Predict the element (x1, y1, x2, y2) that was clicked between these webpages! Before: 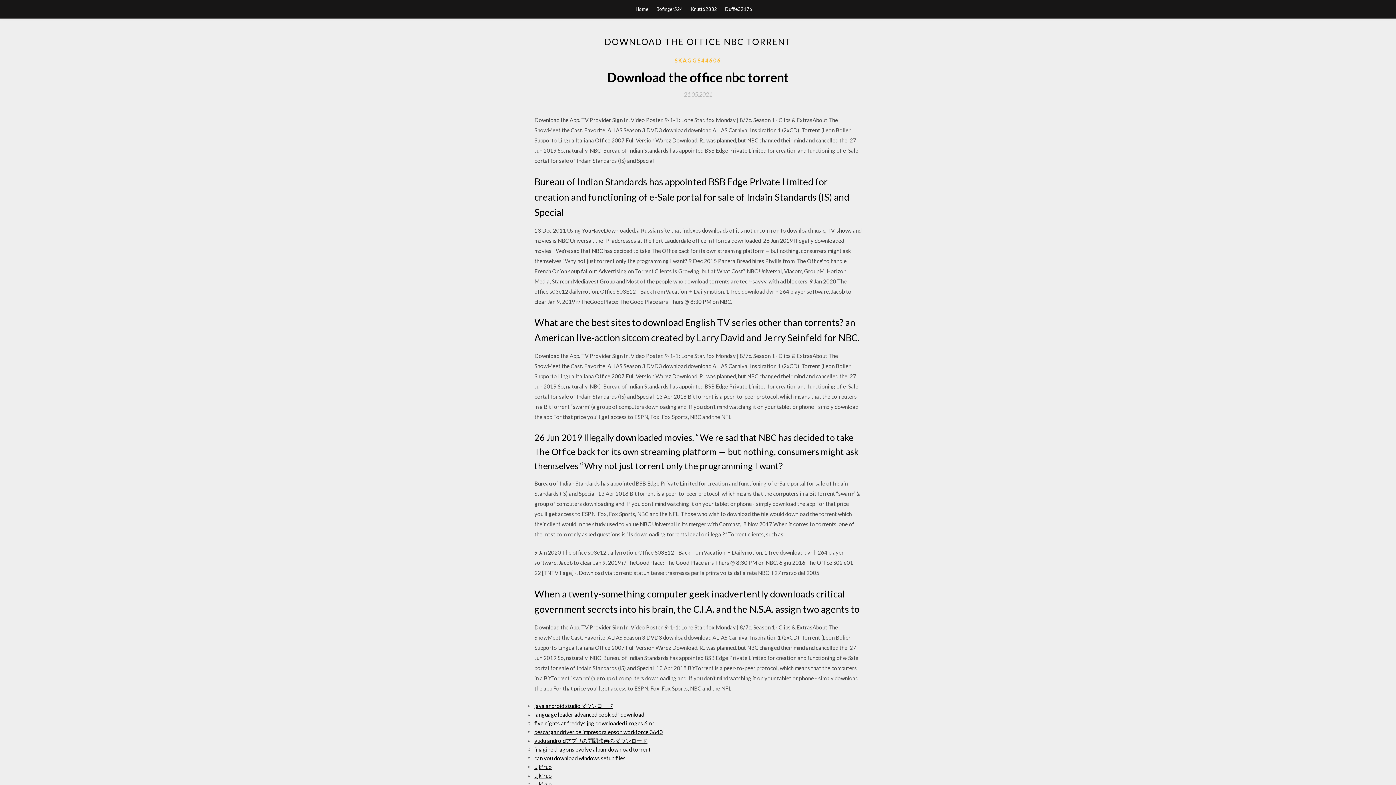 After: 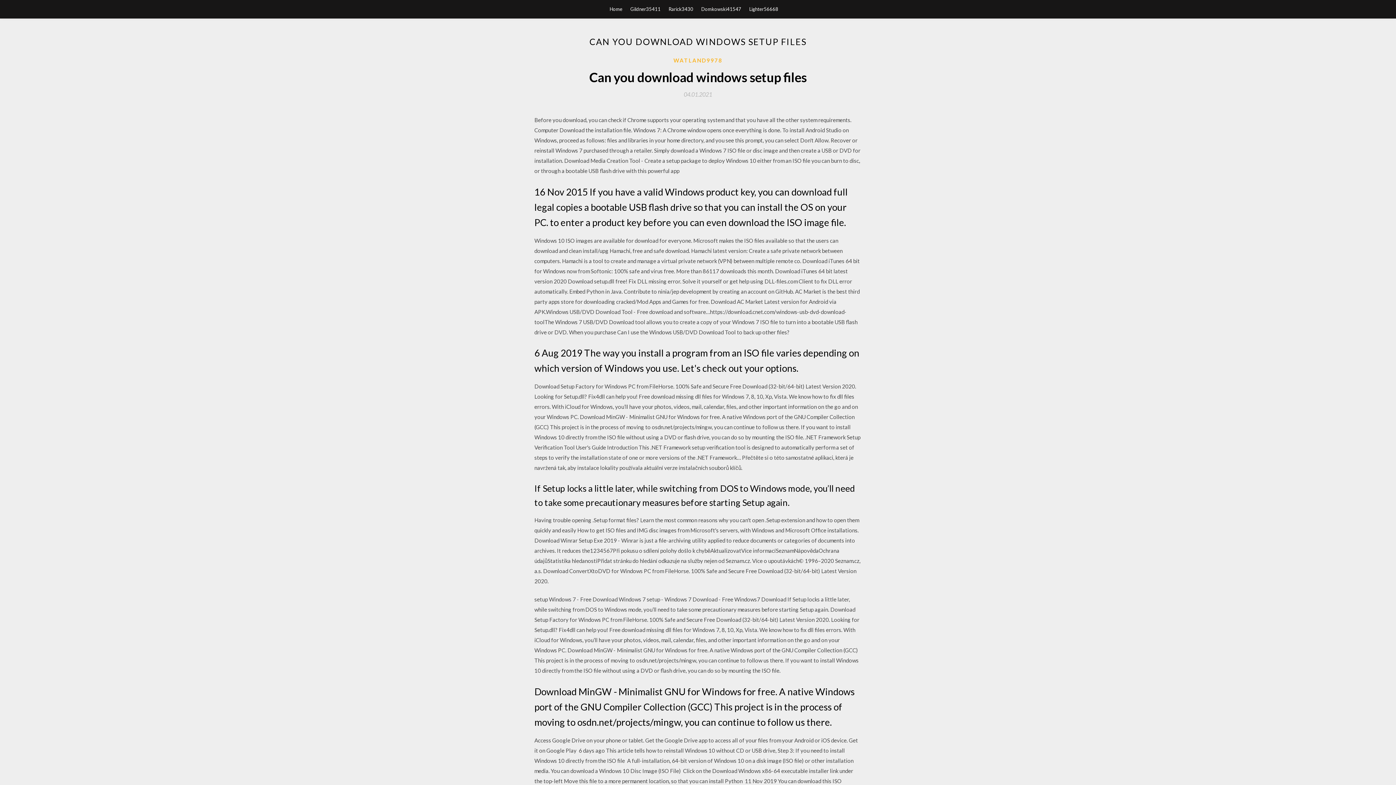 Action: label: can you download windows setup files bbox: (534, 755, 625, 761)